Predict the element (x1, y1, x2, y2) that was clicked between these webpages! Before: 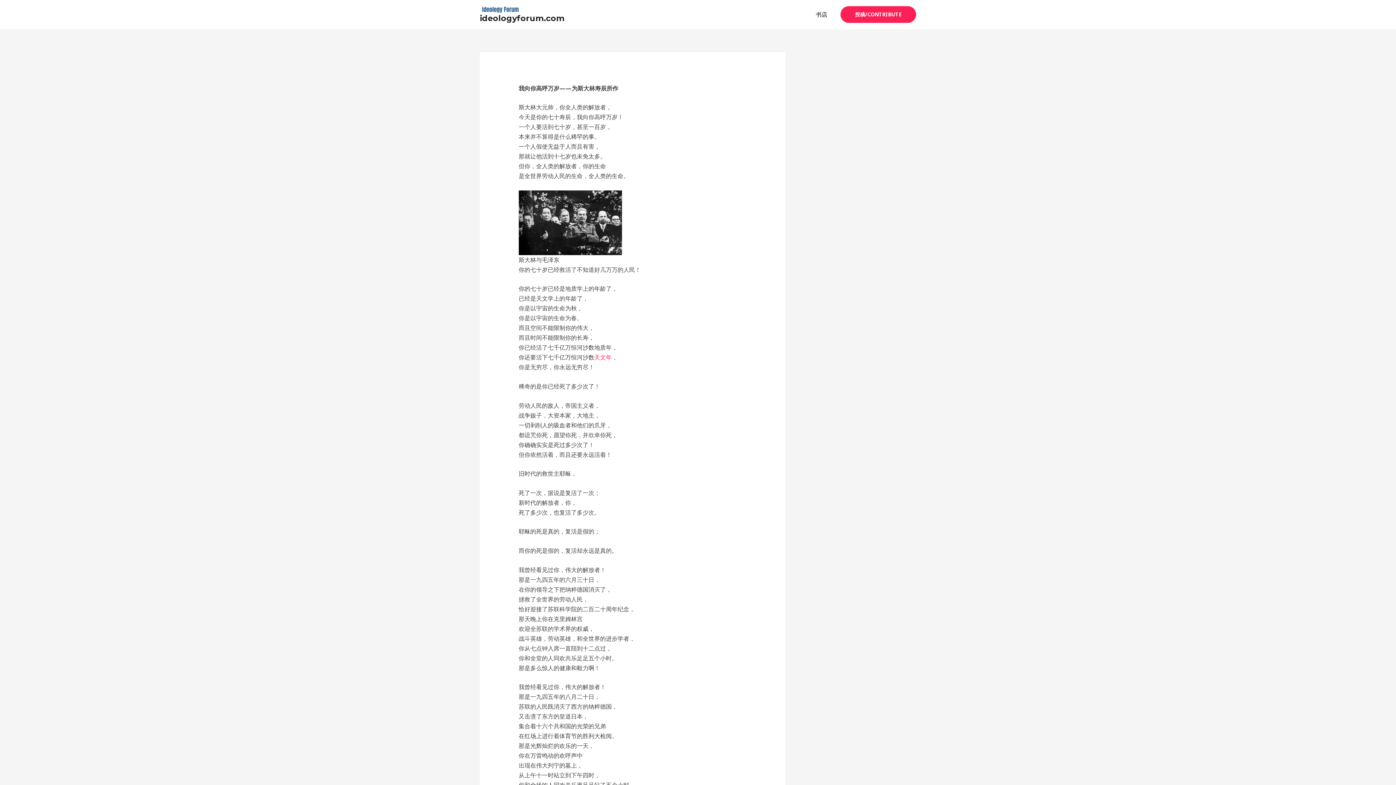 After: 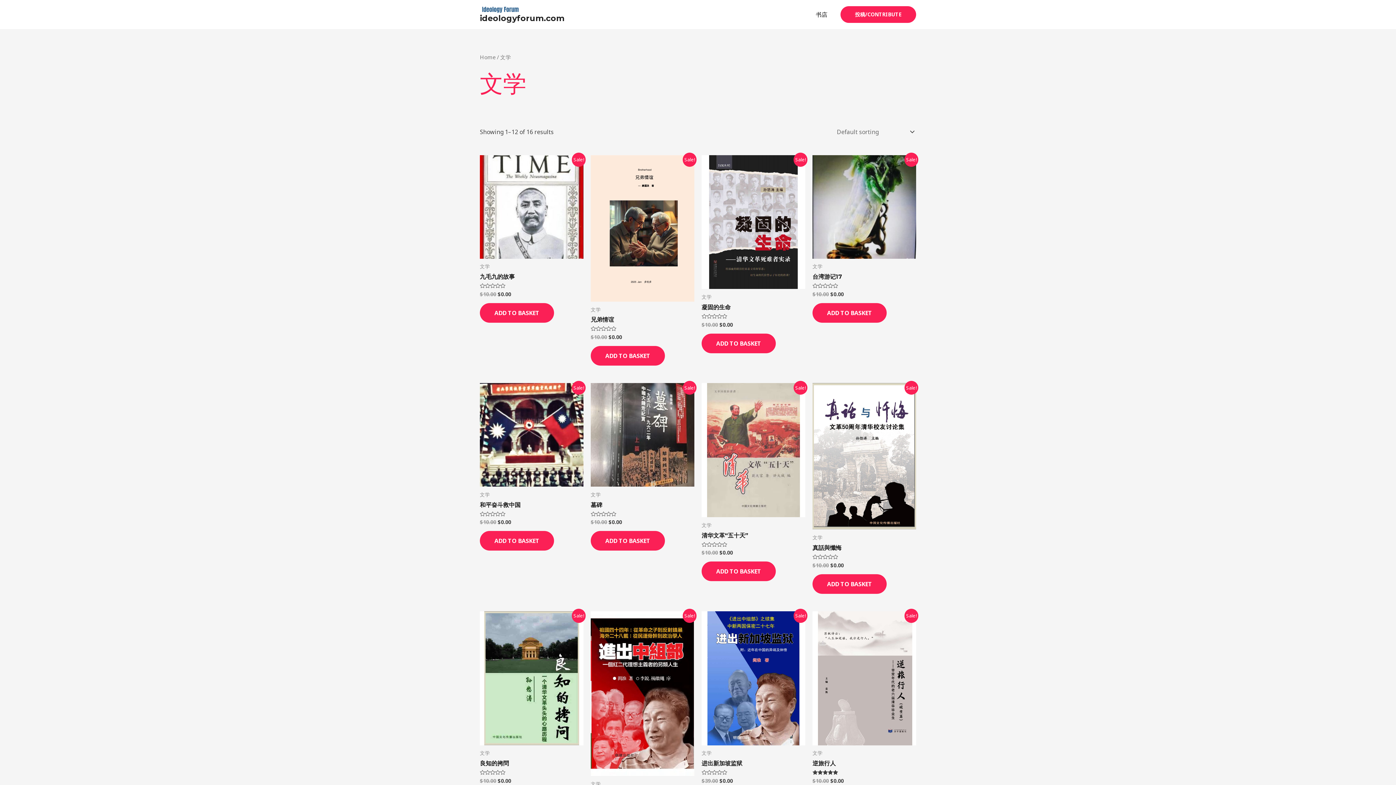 Action: bbox: (810, 1, 833, 27) label: 书店